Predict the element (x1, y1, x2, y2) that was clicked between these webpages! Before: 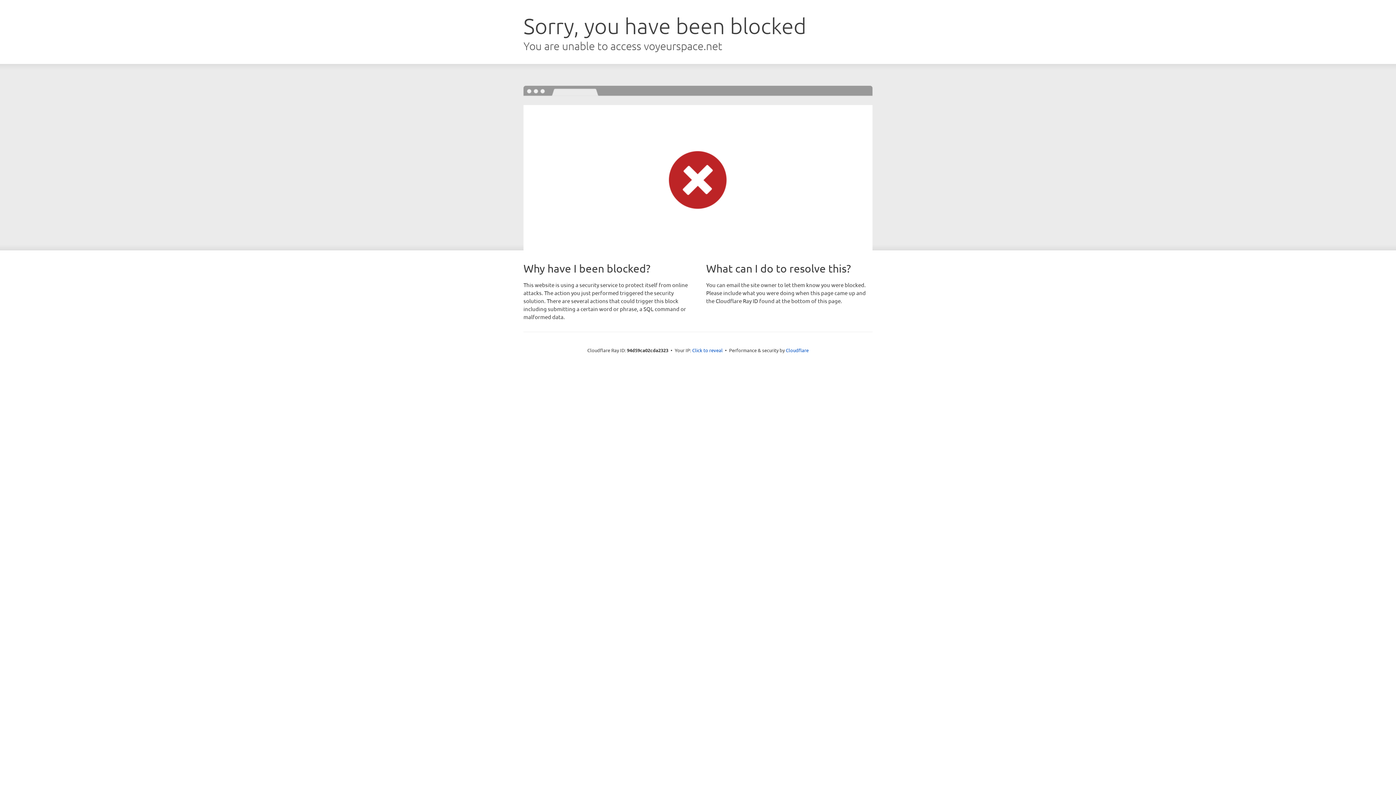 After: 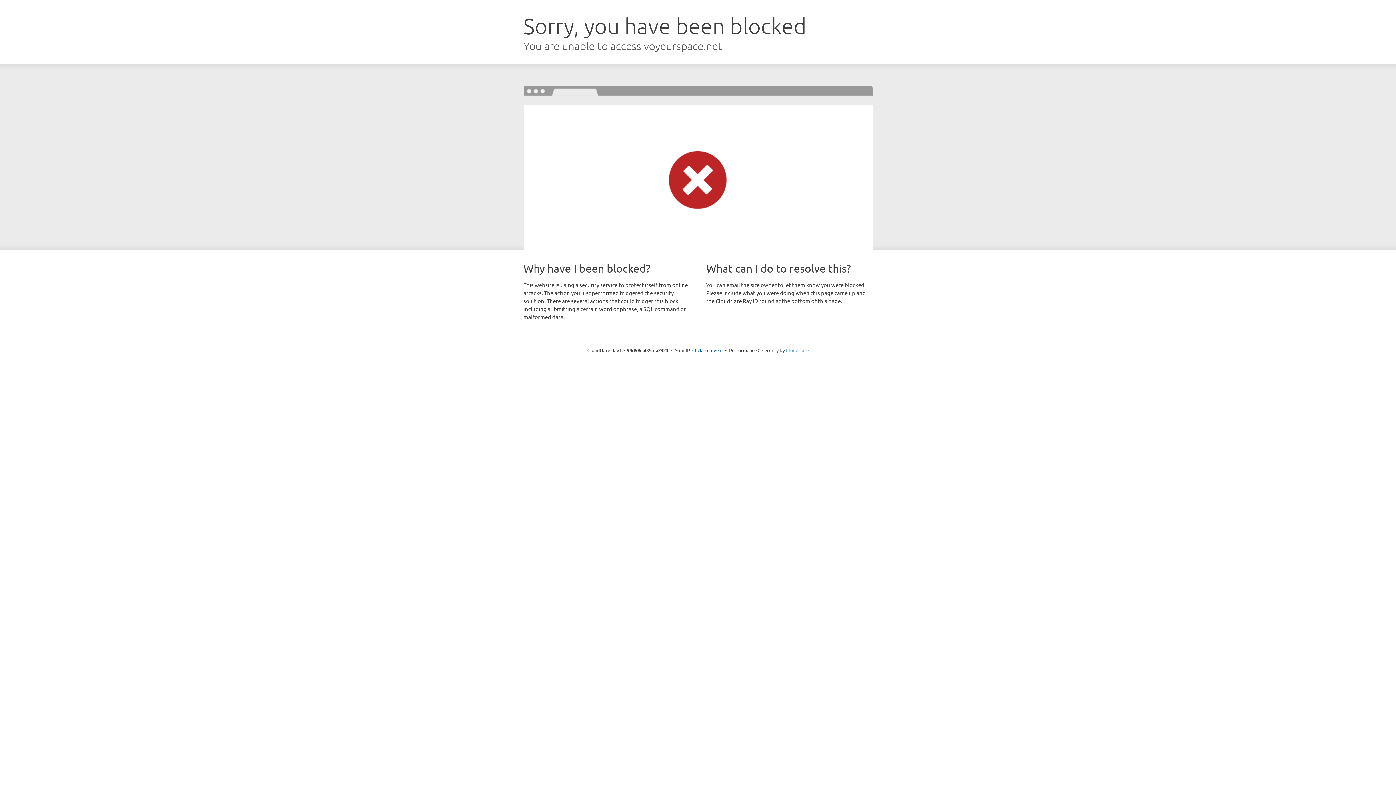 Action: bbox: (786, 347, 808, 353) label: Cloudflare